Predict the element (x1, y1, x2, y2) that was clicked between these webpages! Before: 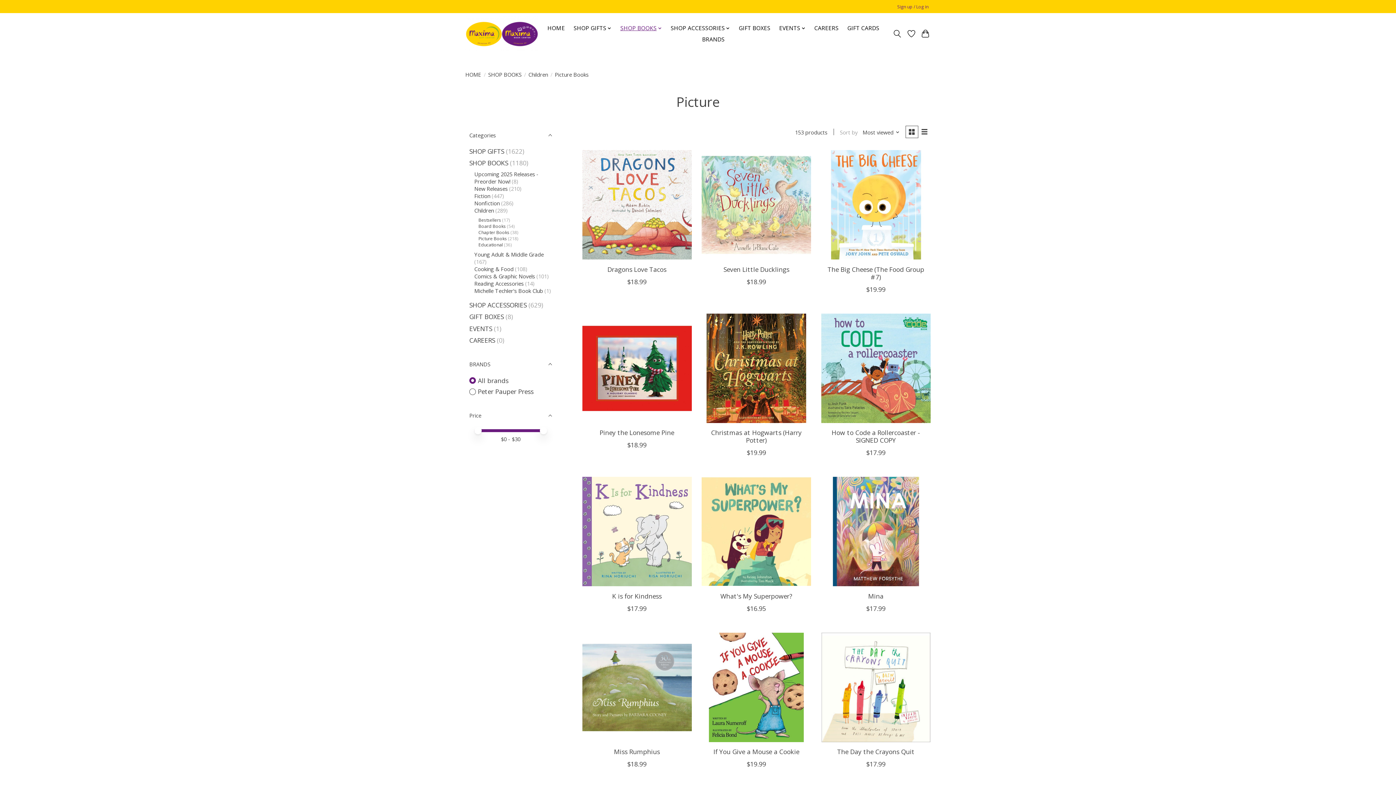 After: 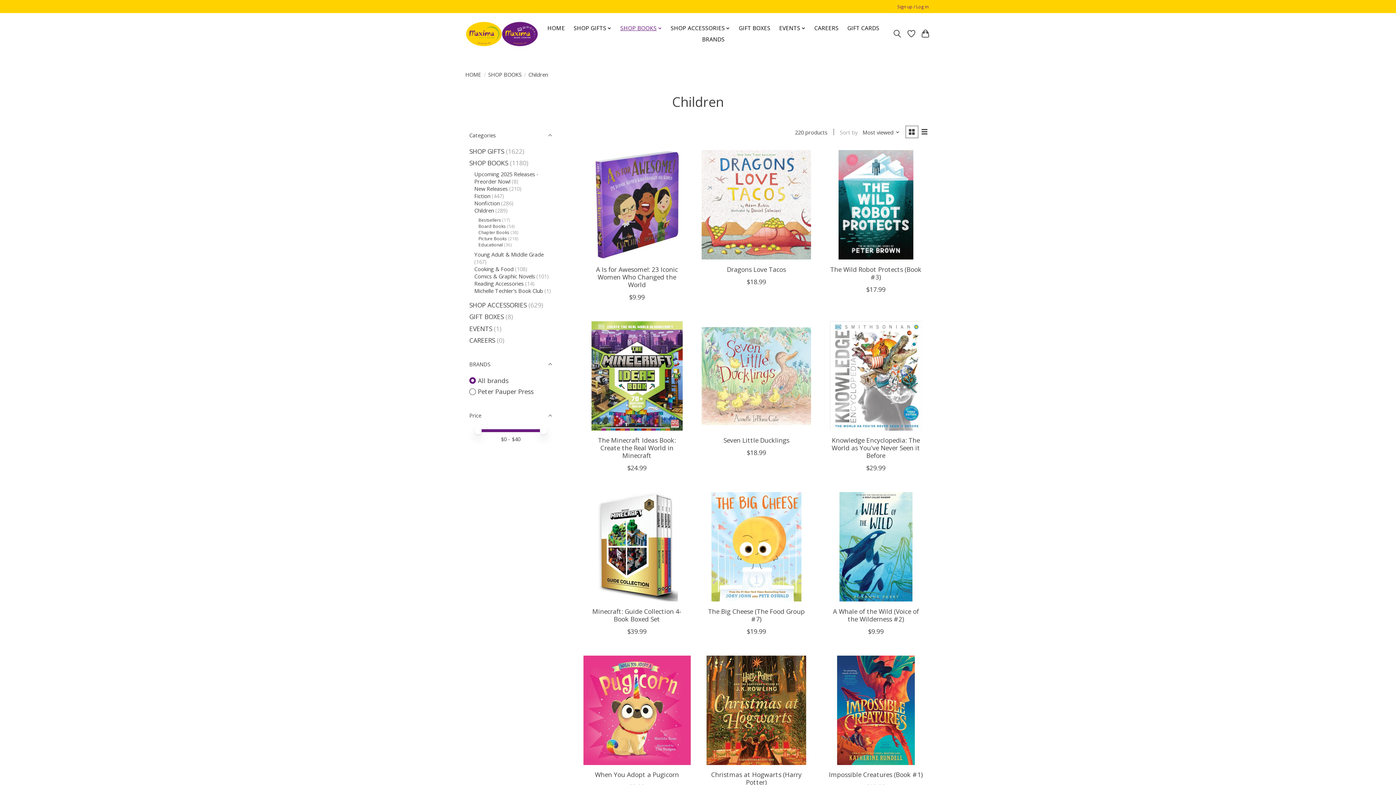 Action: label: Children bbox: (474, 207, 494, 214)